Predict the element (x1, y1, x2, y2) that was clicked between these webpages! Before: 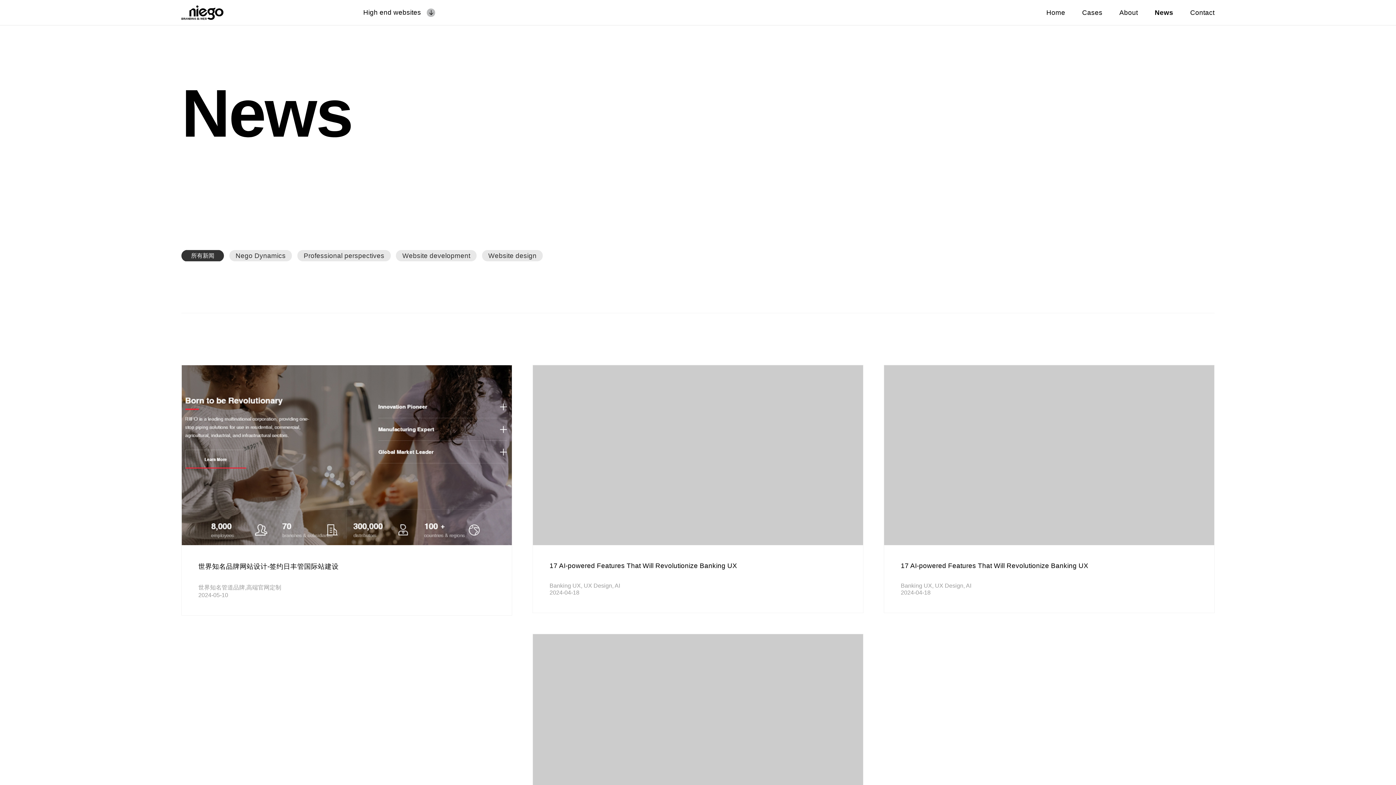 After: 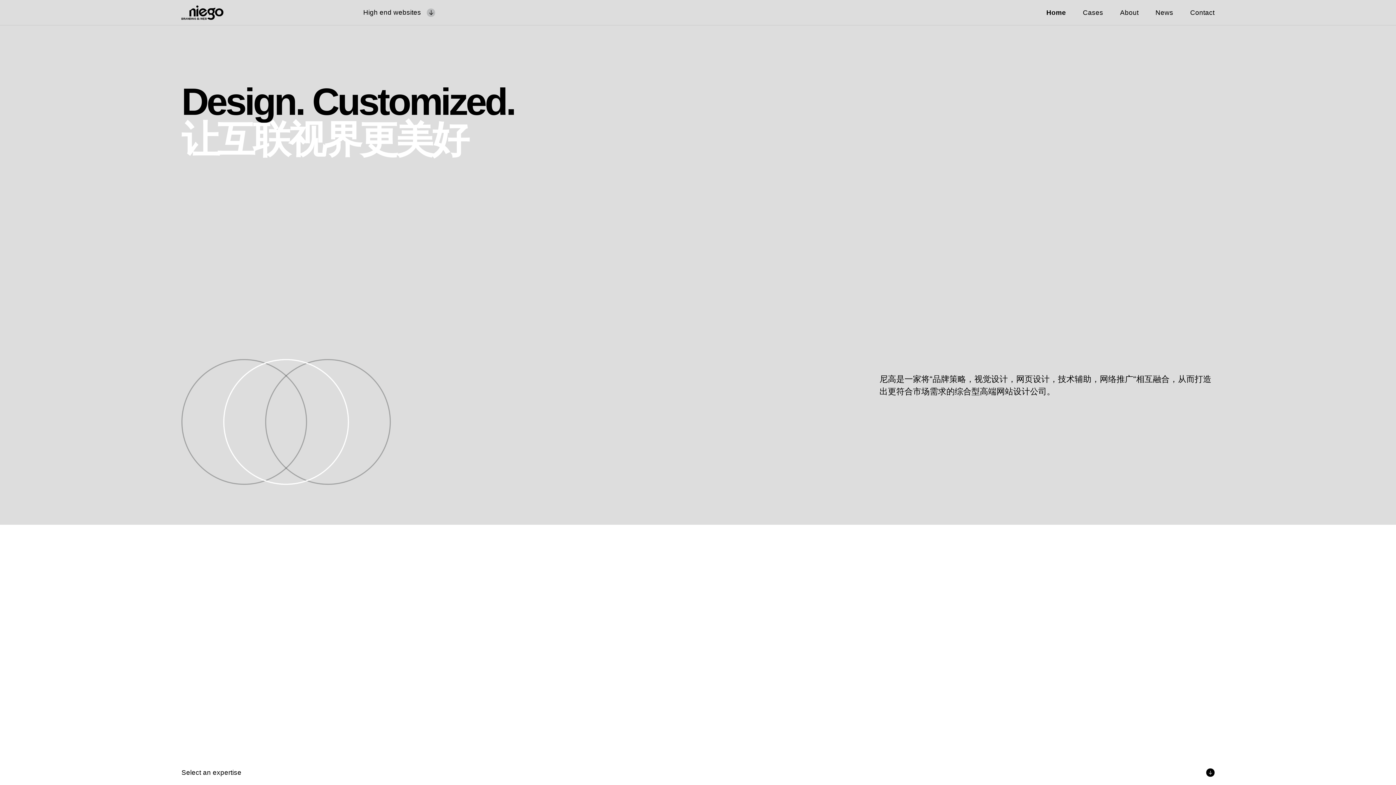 Action: bbox: (181, 5, 223, 20)